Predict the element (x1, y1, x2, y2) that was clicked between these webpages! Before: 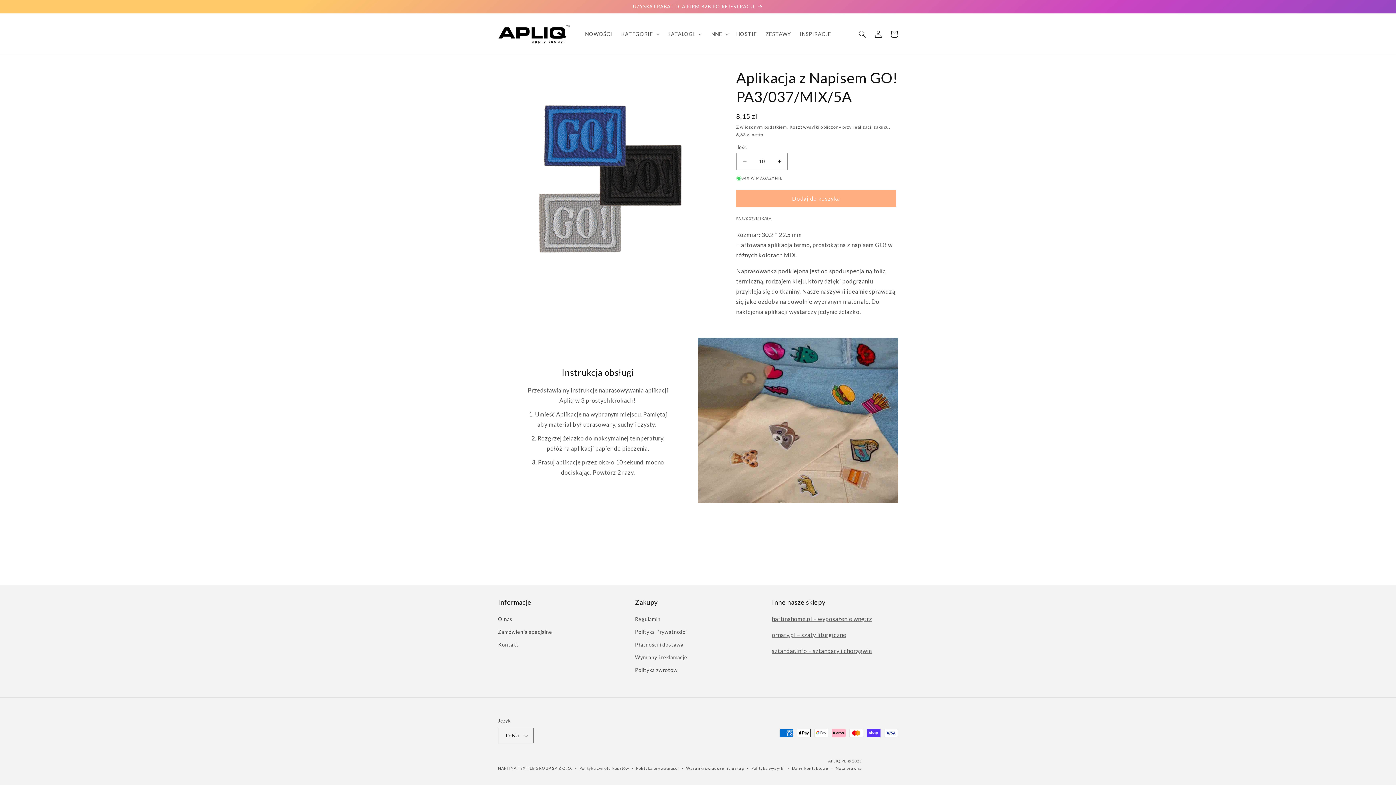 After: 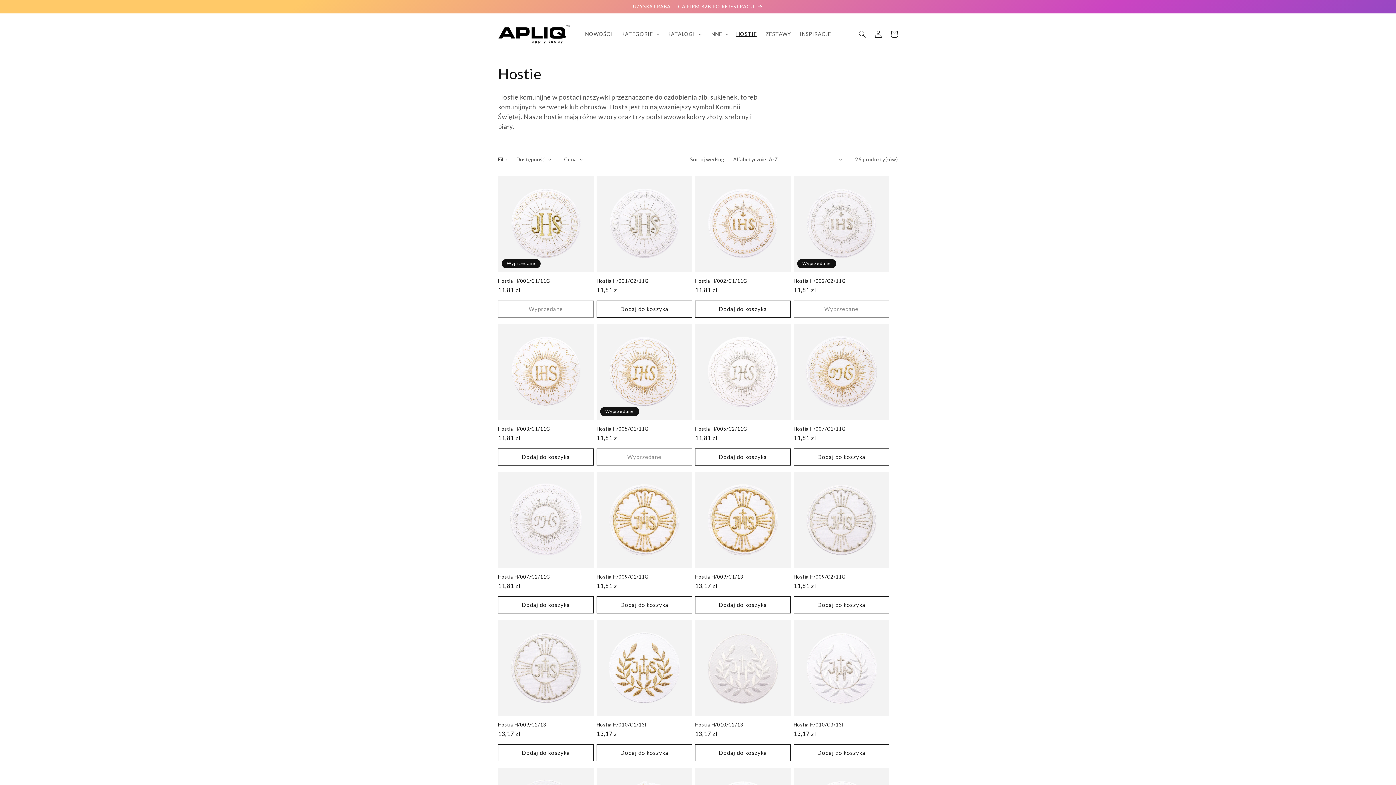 Action: bbox: (732, 26, 761, 41) label: HOSTIE